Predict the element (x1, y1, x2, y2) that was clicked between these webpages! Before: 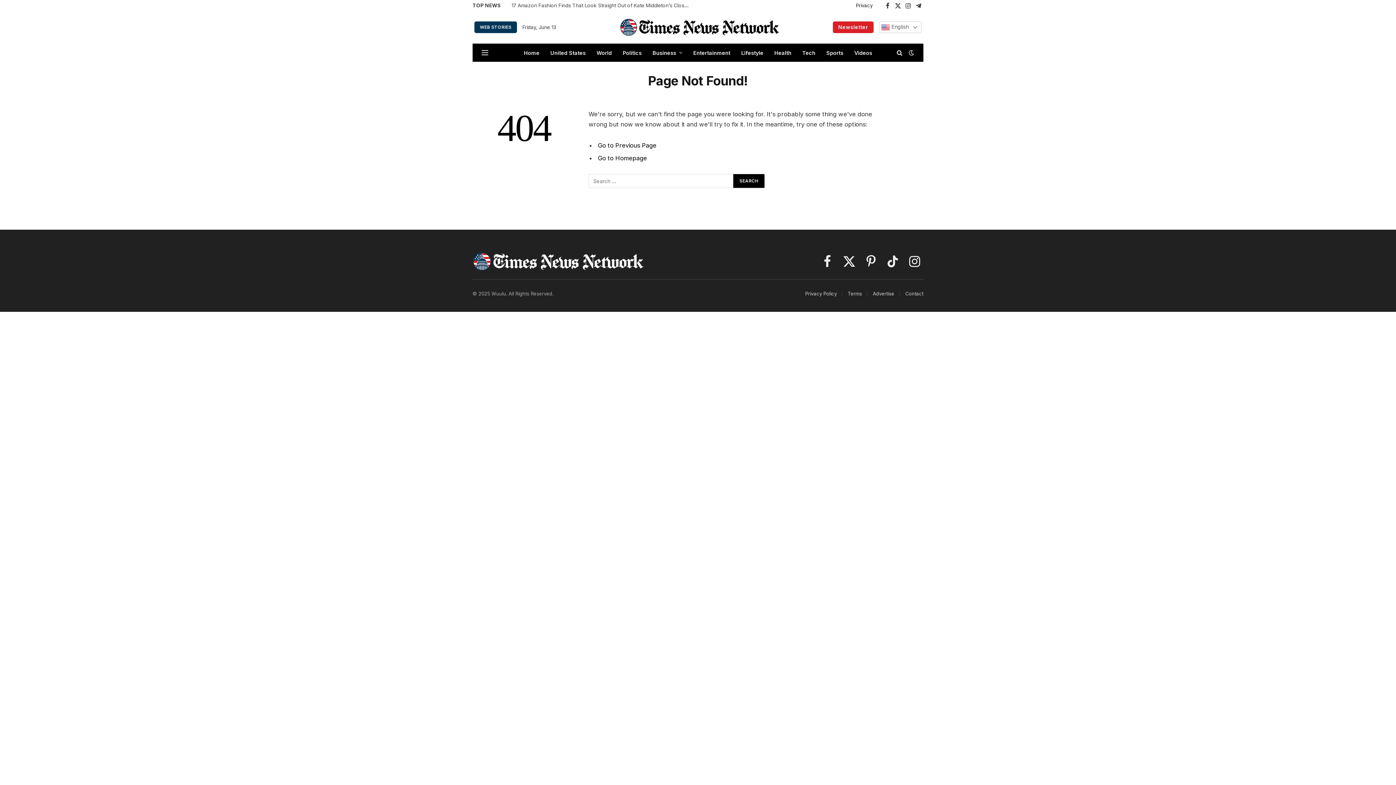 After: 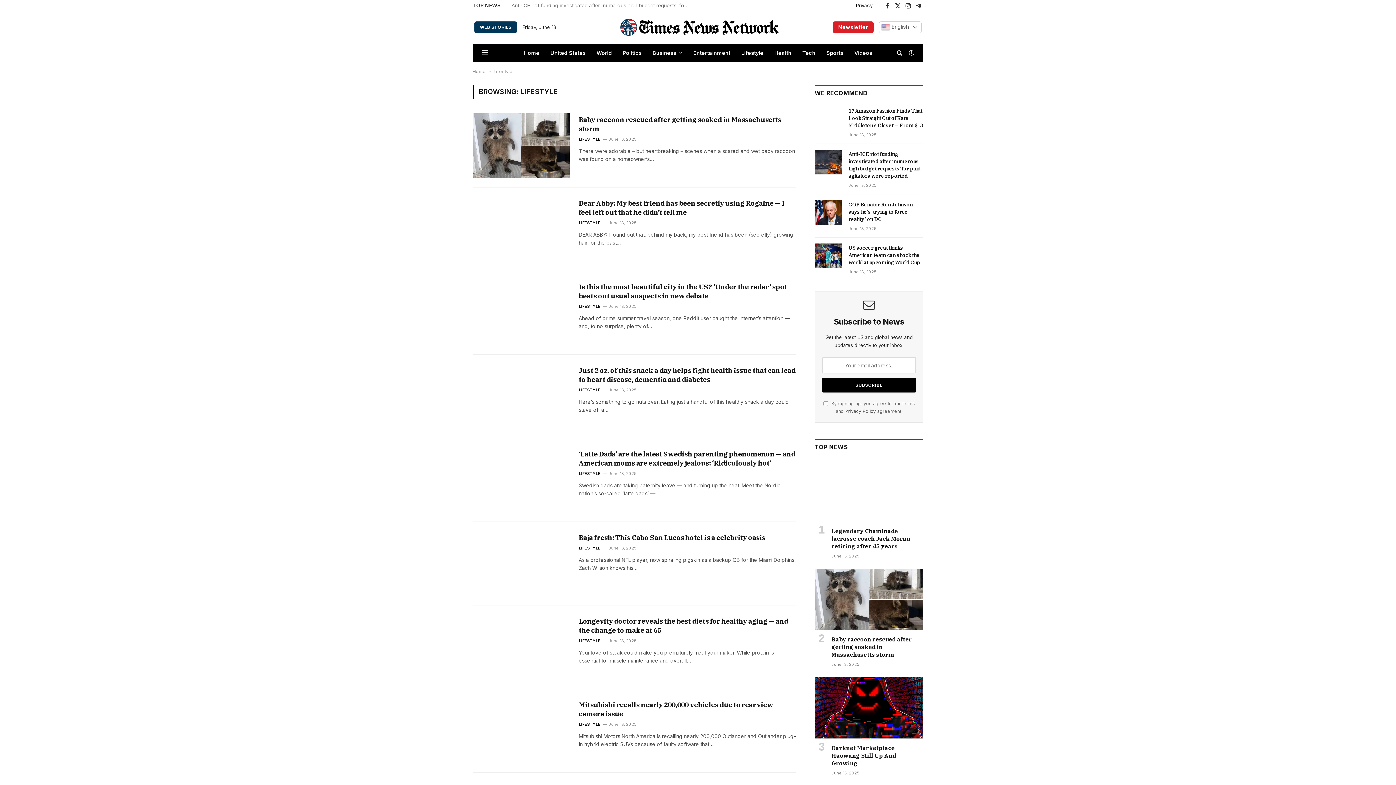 Action: bbox: (736, 43, 769, 61) label: Lifestyle